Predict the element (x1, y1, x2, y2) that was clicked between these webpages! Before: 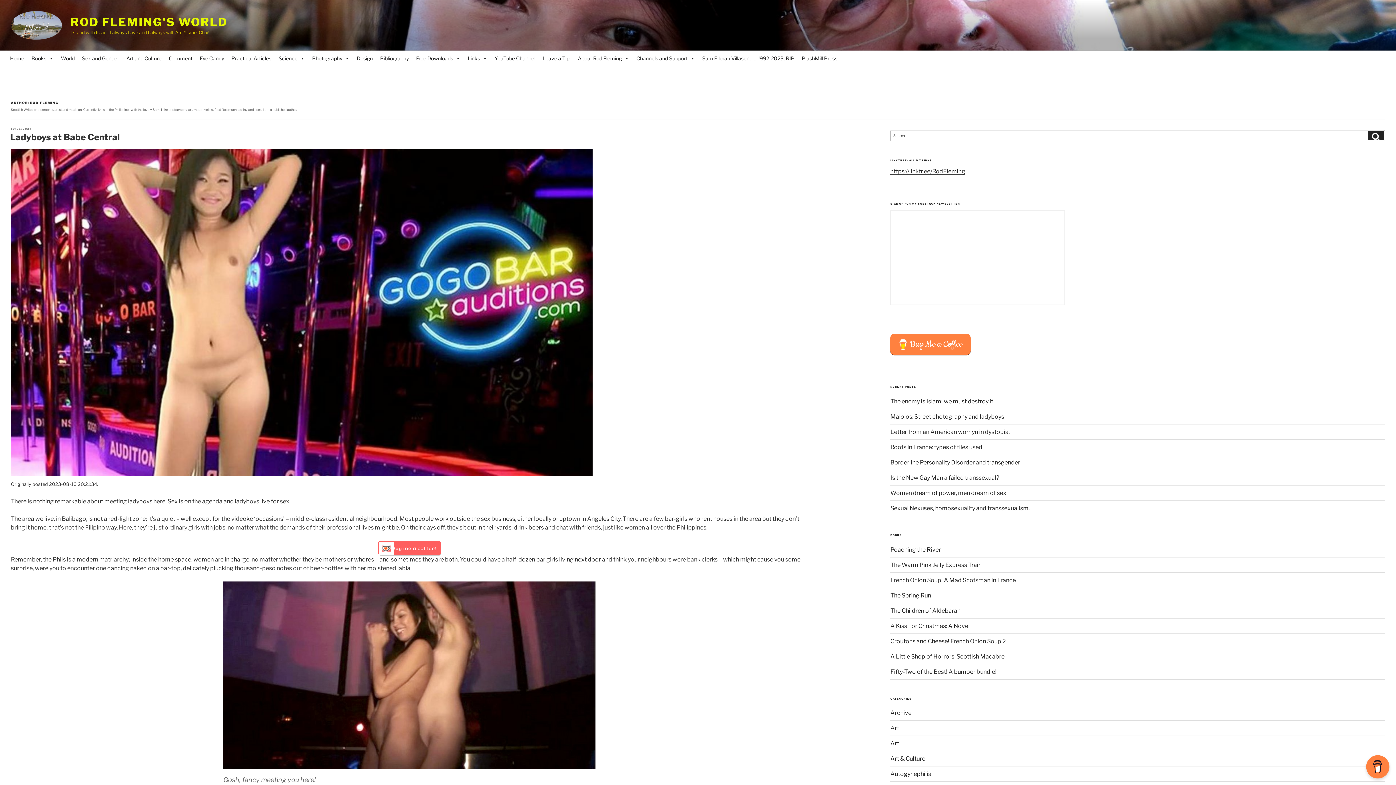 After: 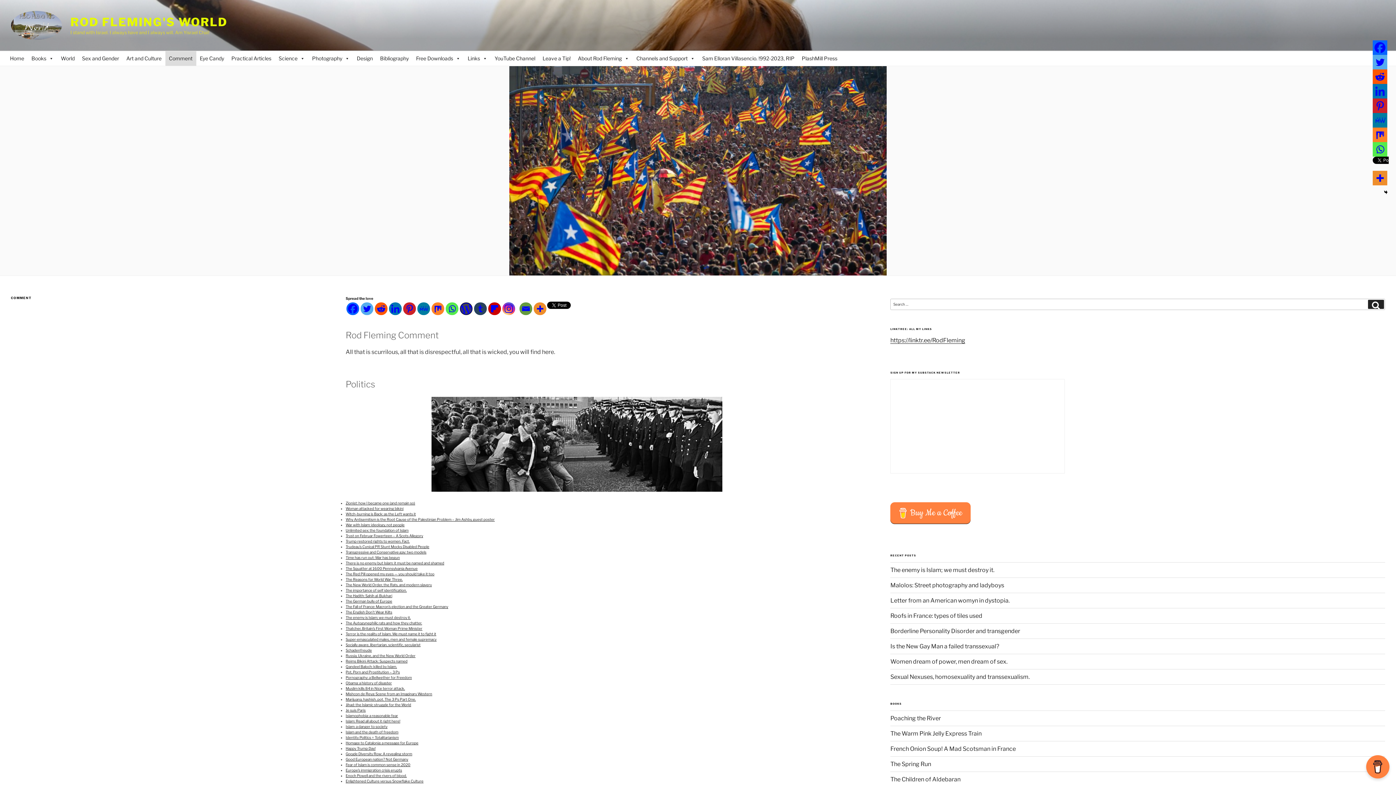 Action: label: Comment bbox: (165, 51, 196, 65)